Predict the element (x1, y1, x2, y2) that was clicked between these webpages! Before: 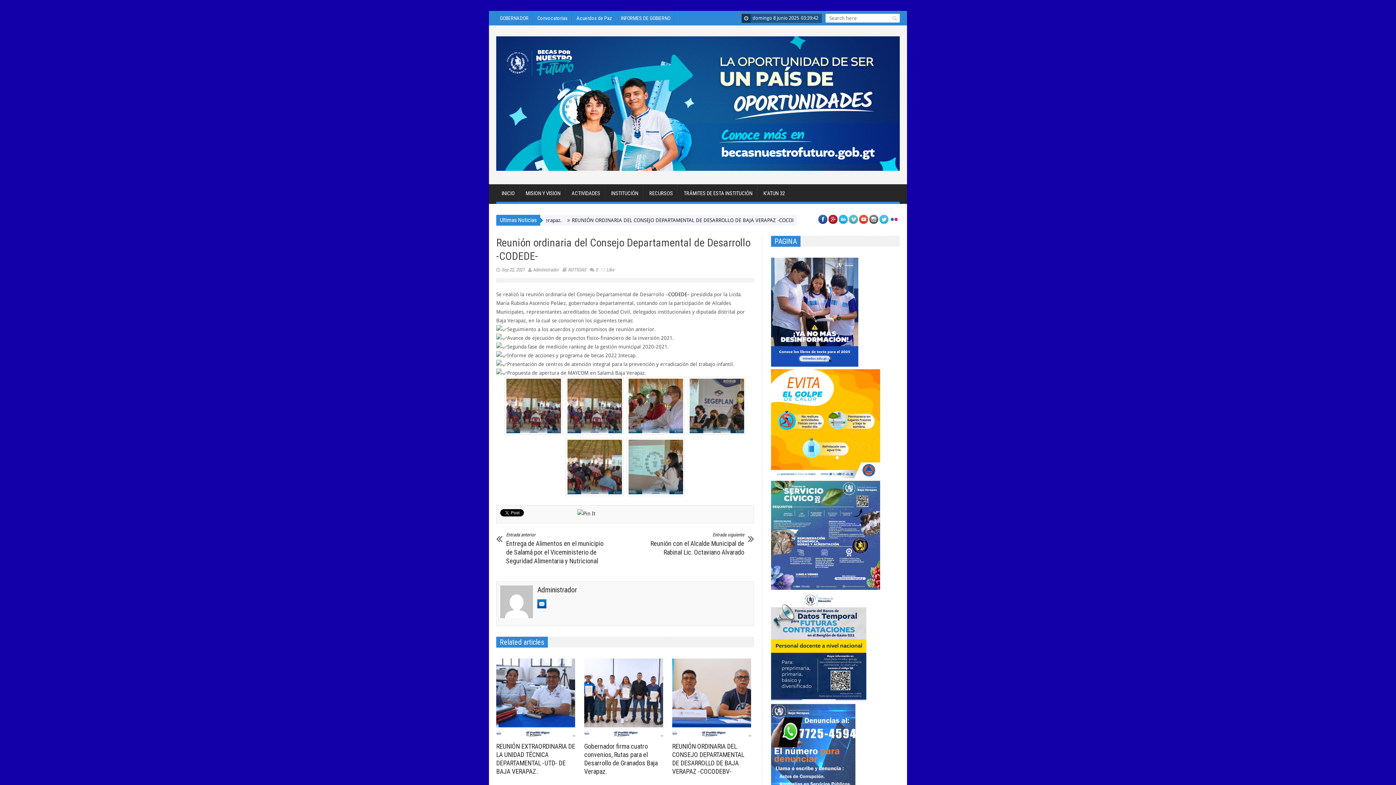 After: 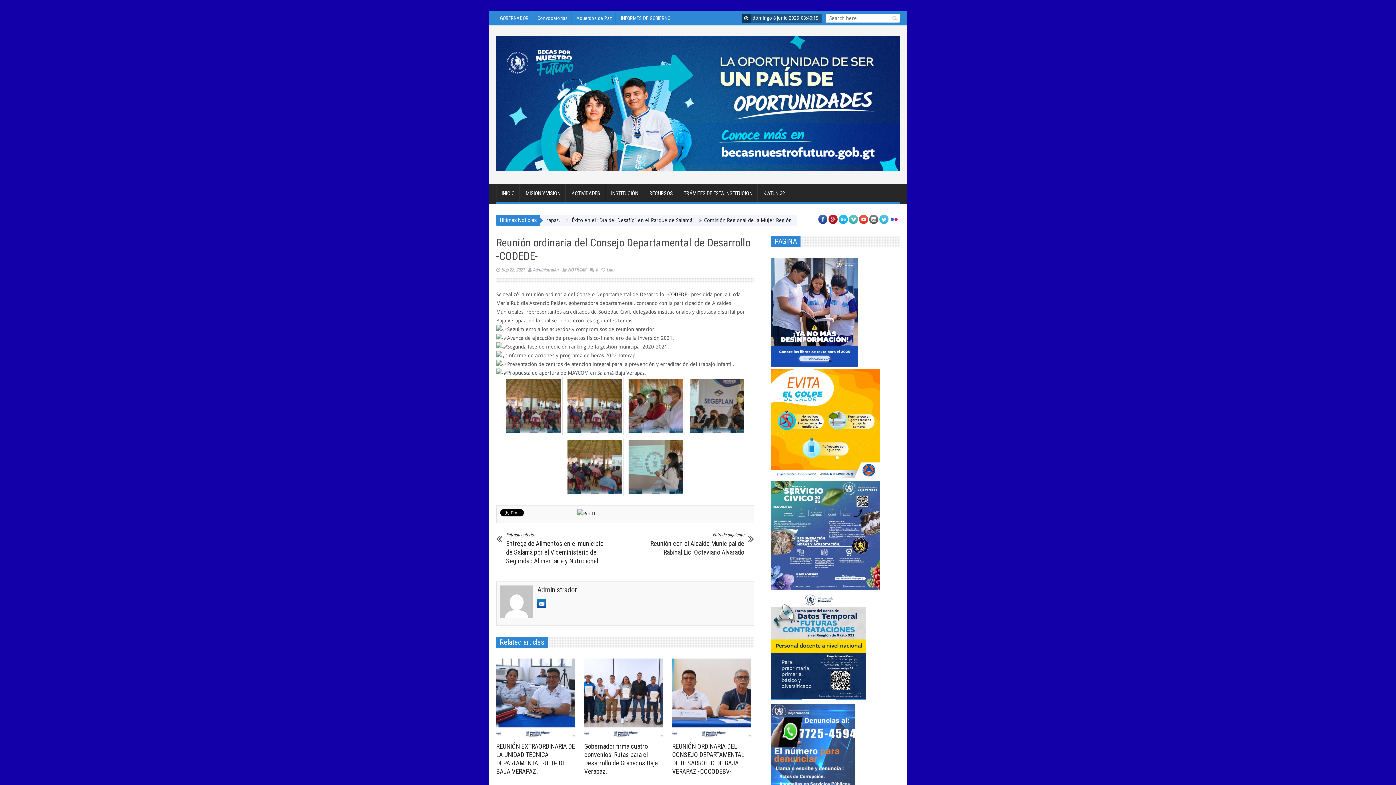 Action: bbox: (869, 214, 878, 224)